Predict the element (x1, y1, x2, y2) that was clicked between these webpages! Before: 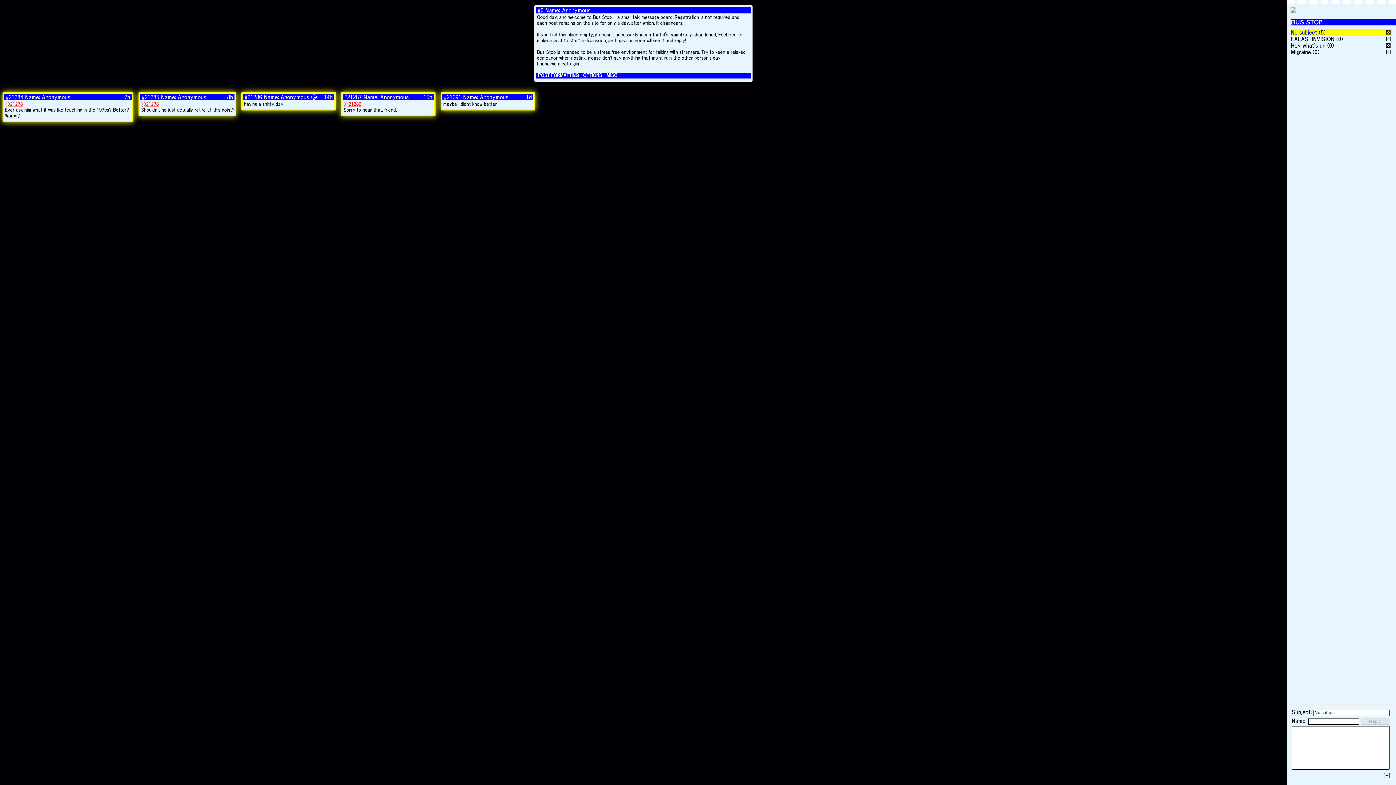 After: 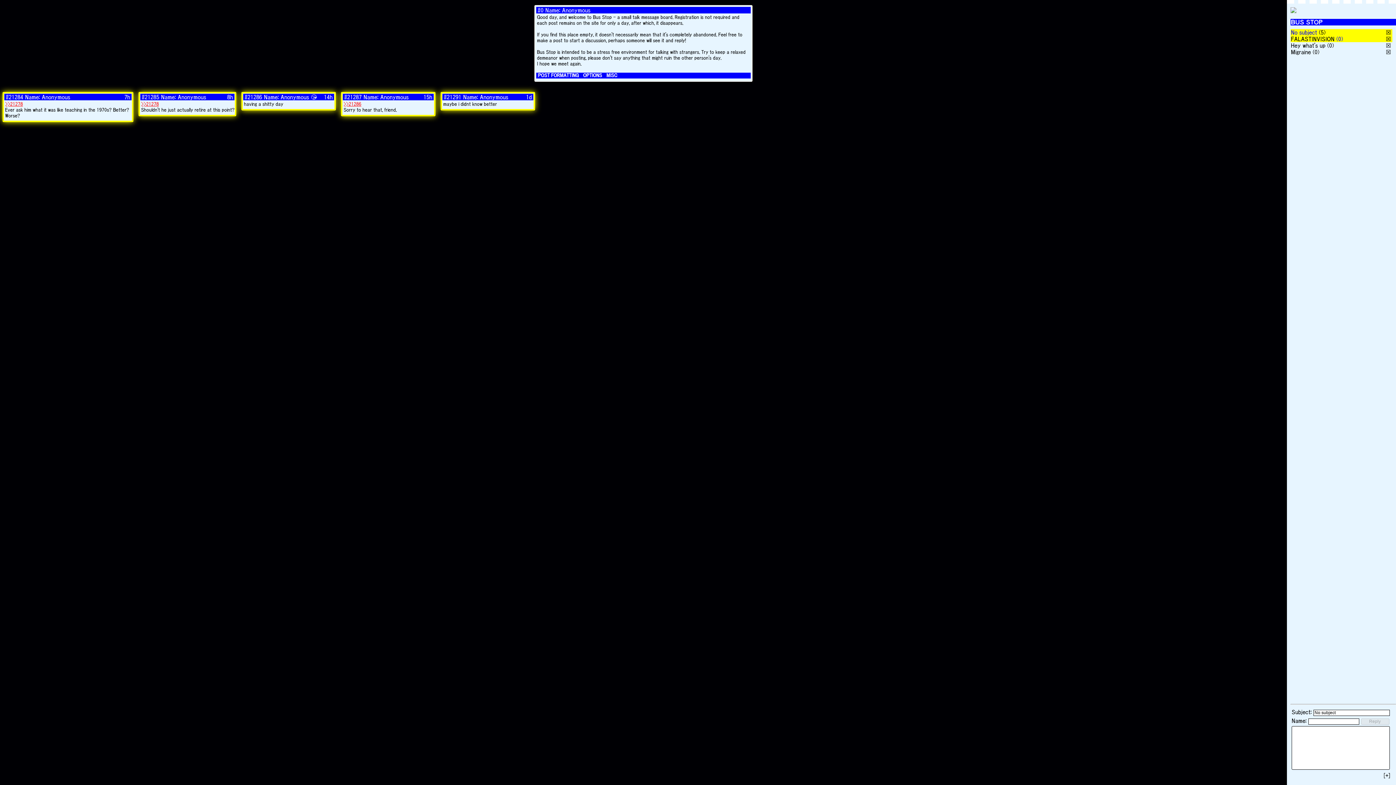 Action: bbox: (1336, 36, 1343, 41) label: (0)